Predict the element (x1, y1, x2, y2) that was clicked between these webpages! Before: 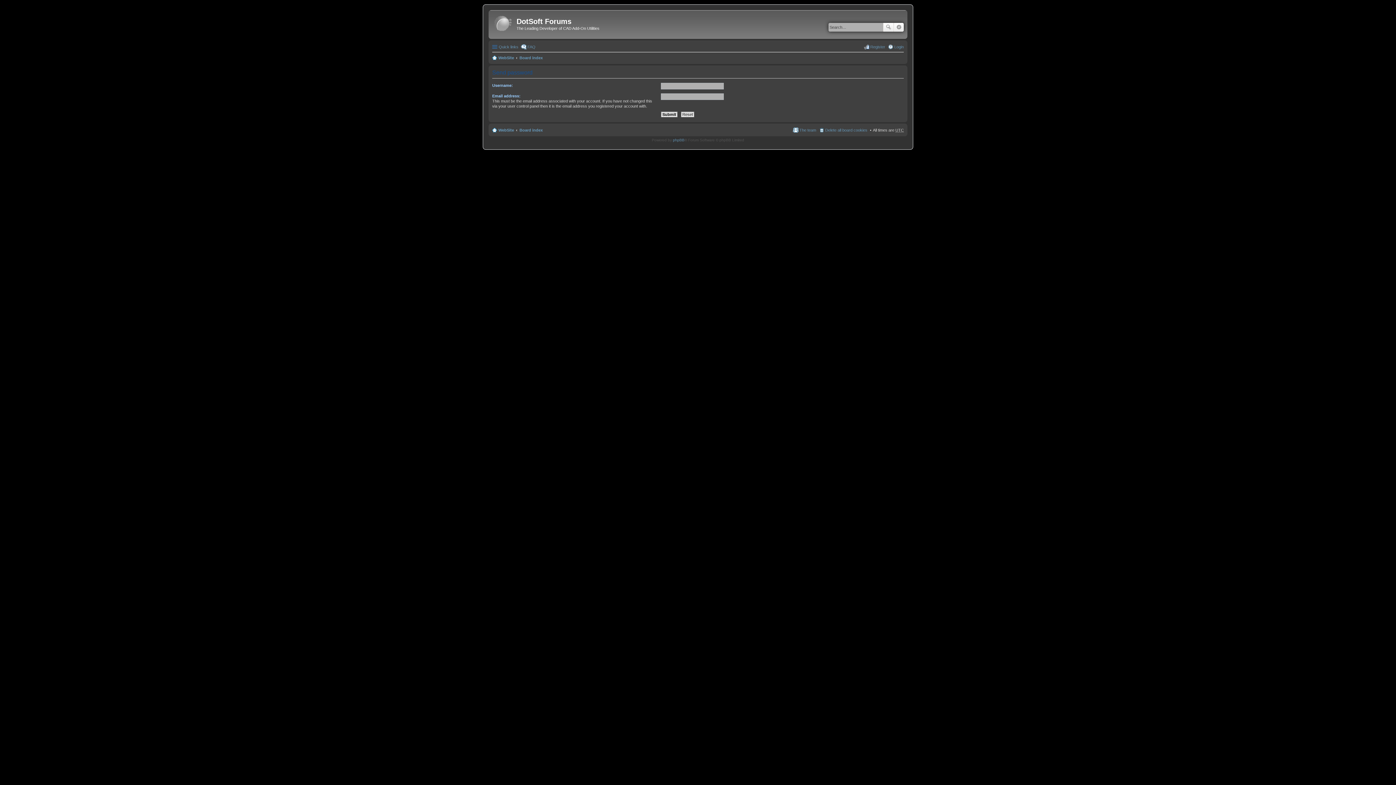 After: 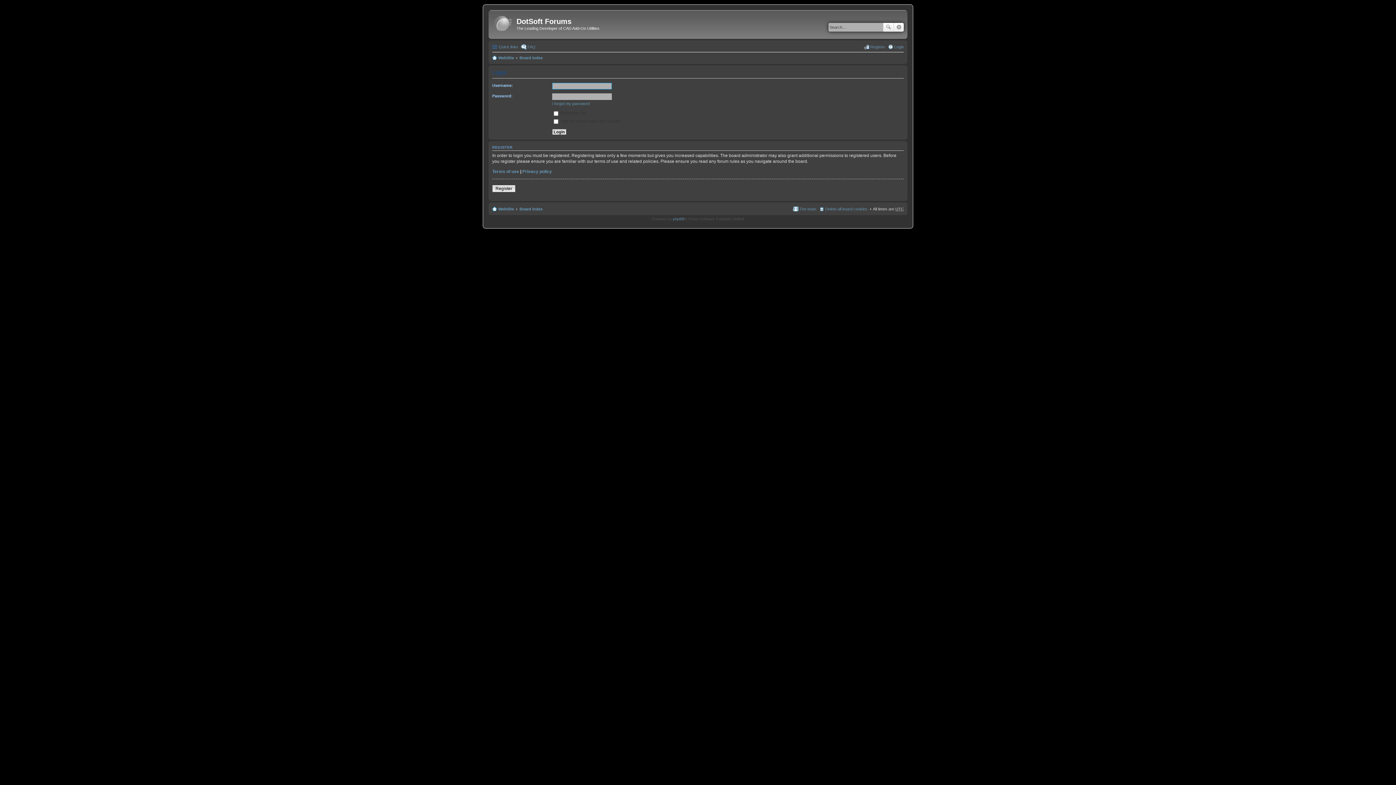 Action: bbox: (888, 42, 904, 51) label: Login